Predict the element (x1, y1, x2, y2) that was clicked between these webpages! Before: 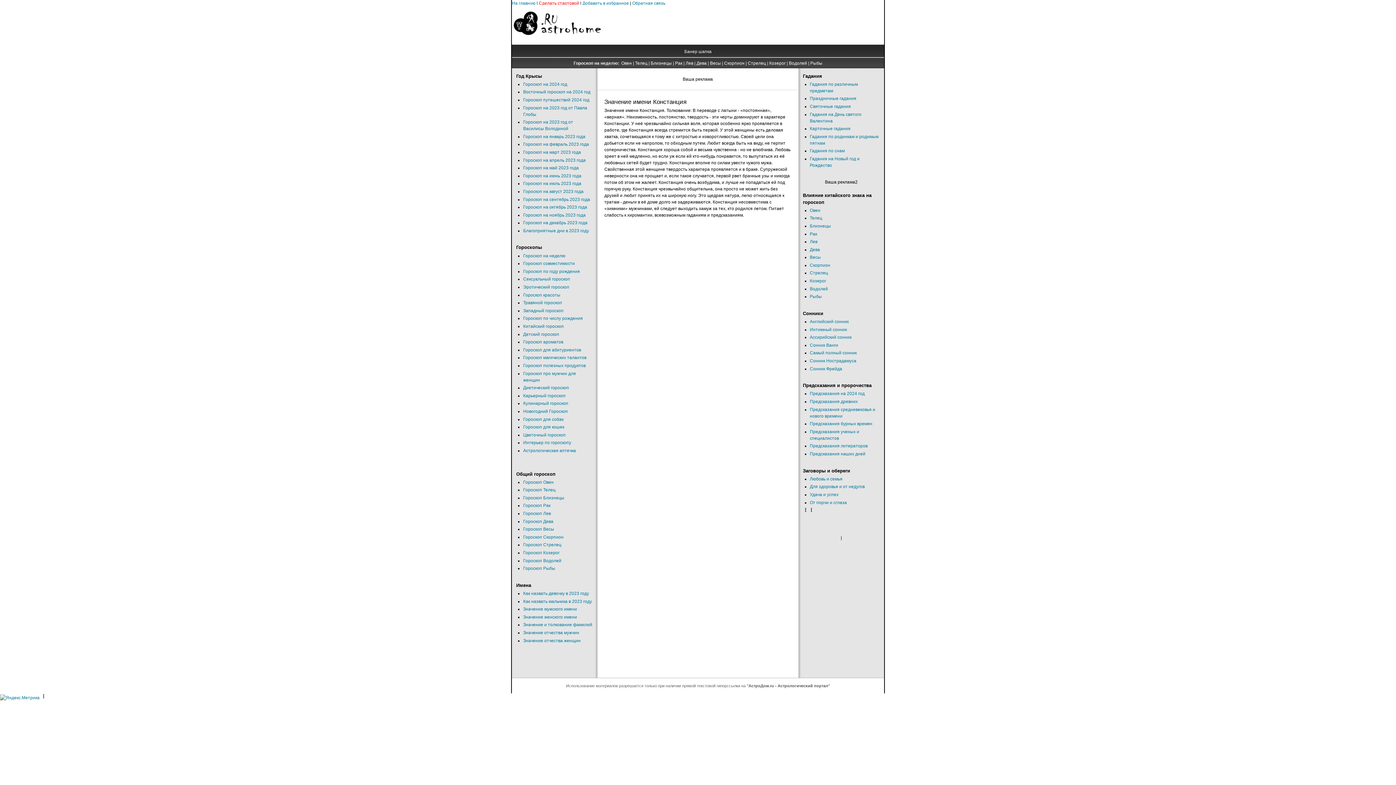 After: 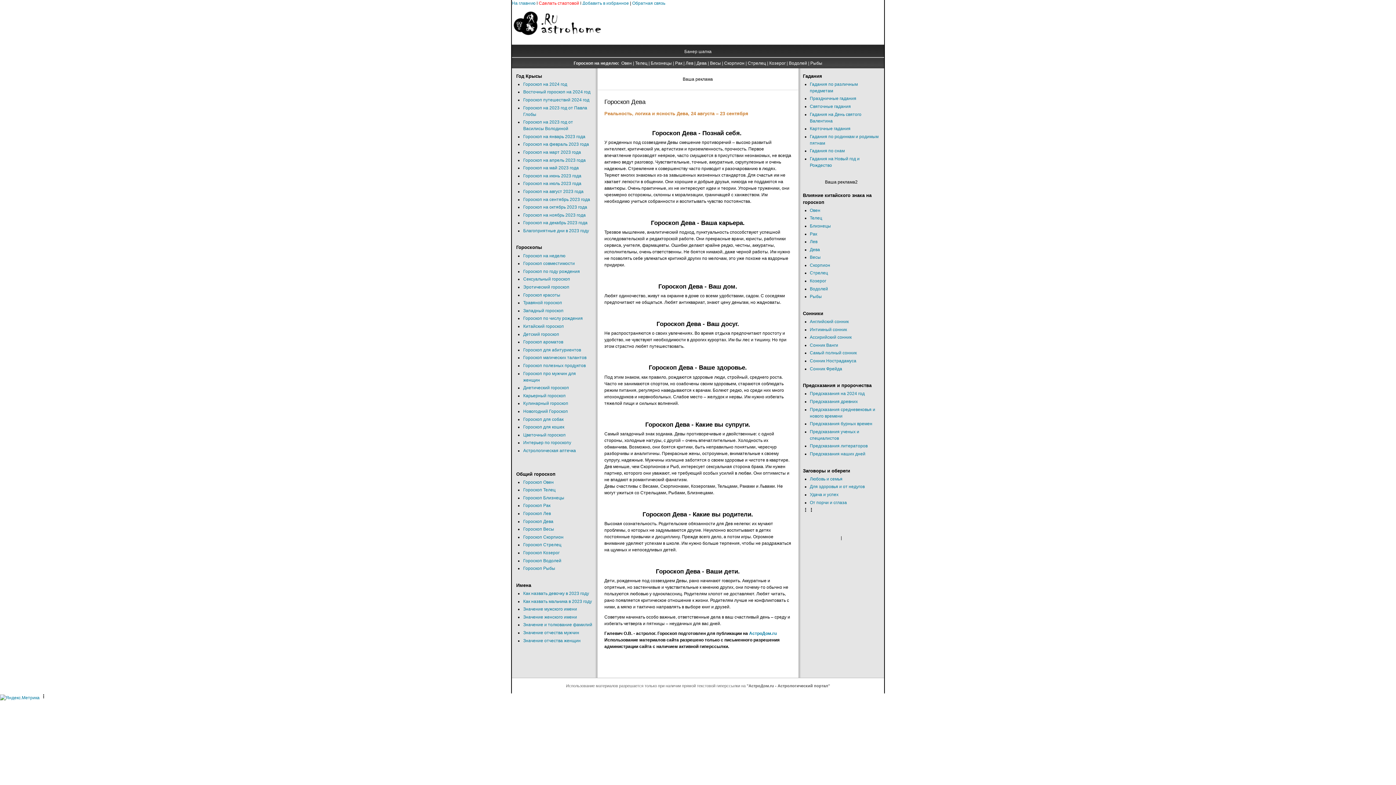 Action: bbox: (523, 519, 553, 524) label: Гороскоп Дева